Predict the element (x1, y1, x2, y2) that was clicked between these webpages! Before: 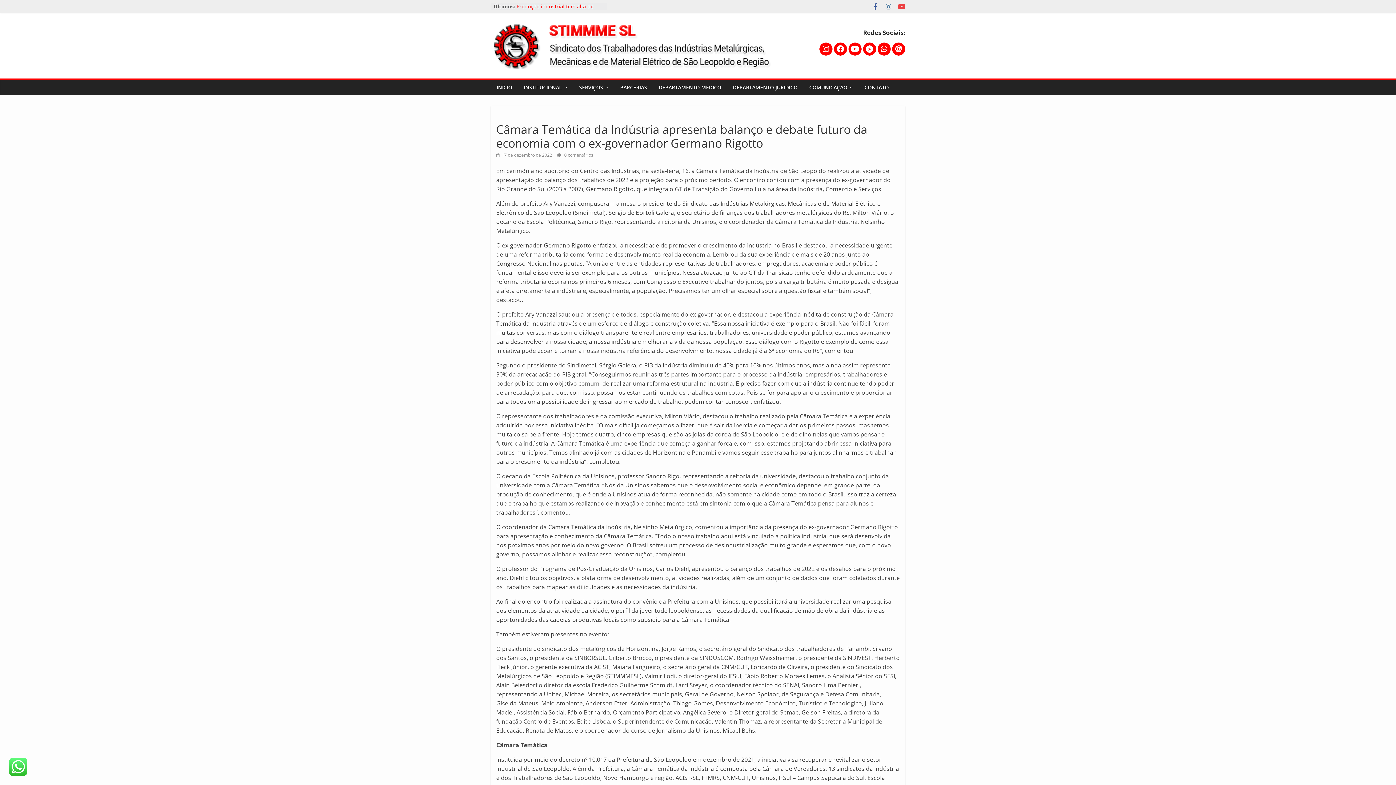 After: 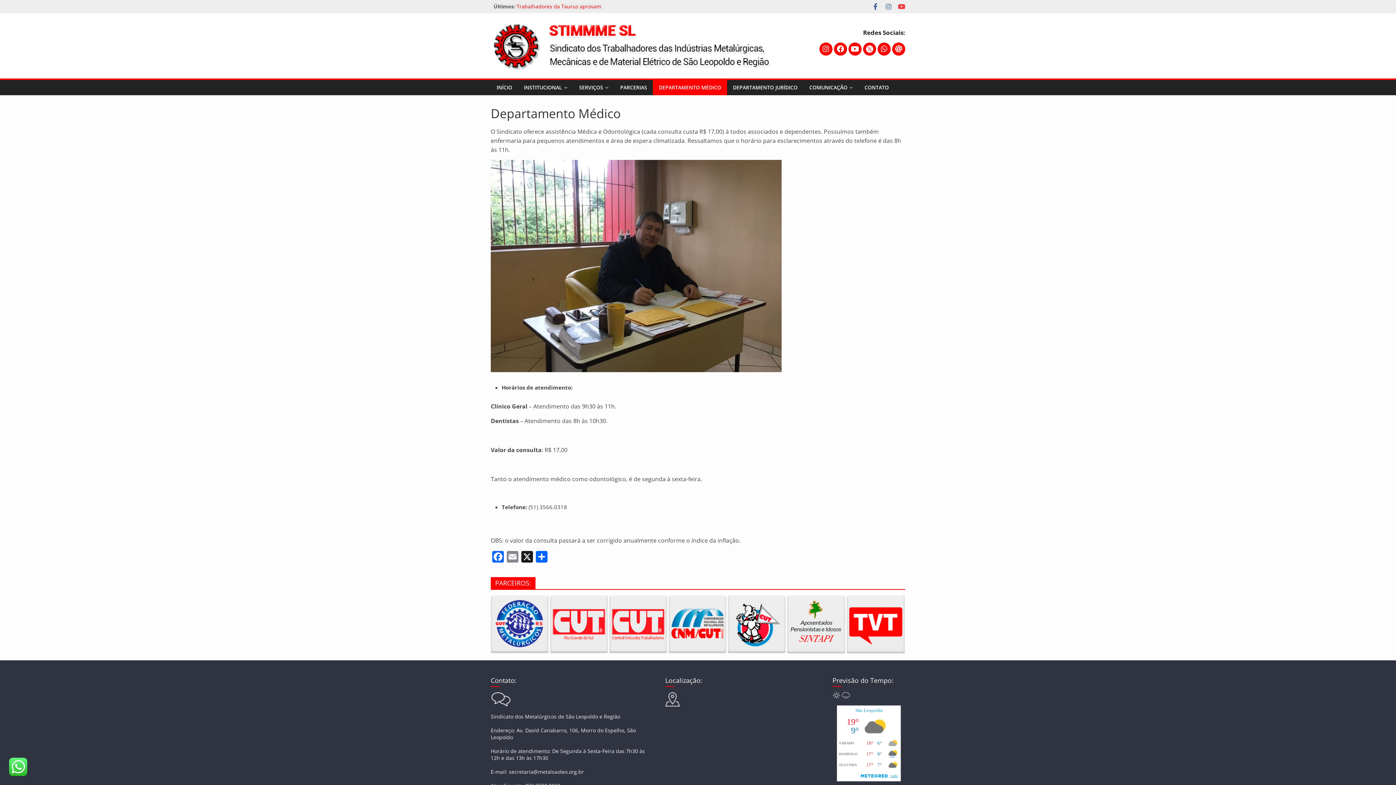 Action: bbox: (653, 80, 727, 95) label: DEPARTAMENTO MÉDICO